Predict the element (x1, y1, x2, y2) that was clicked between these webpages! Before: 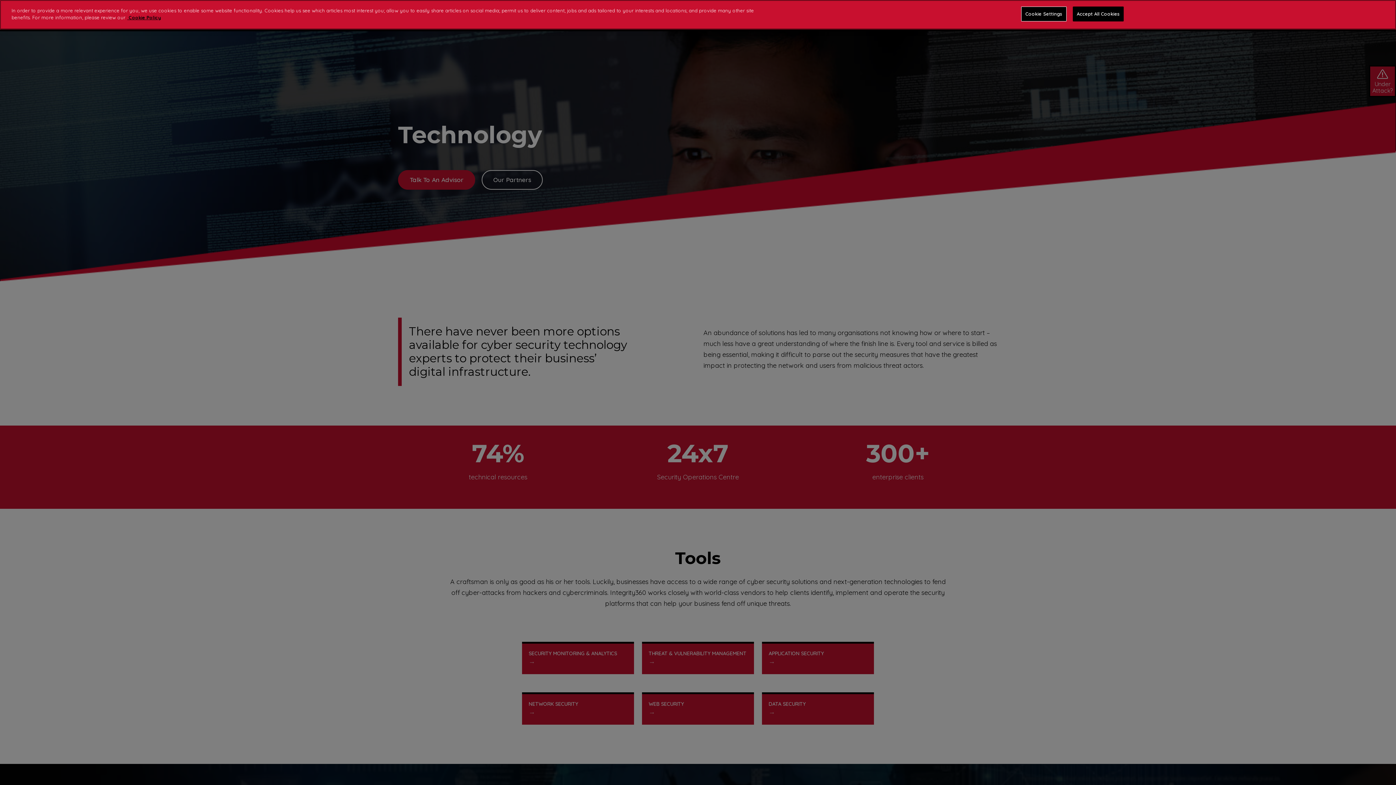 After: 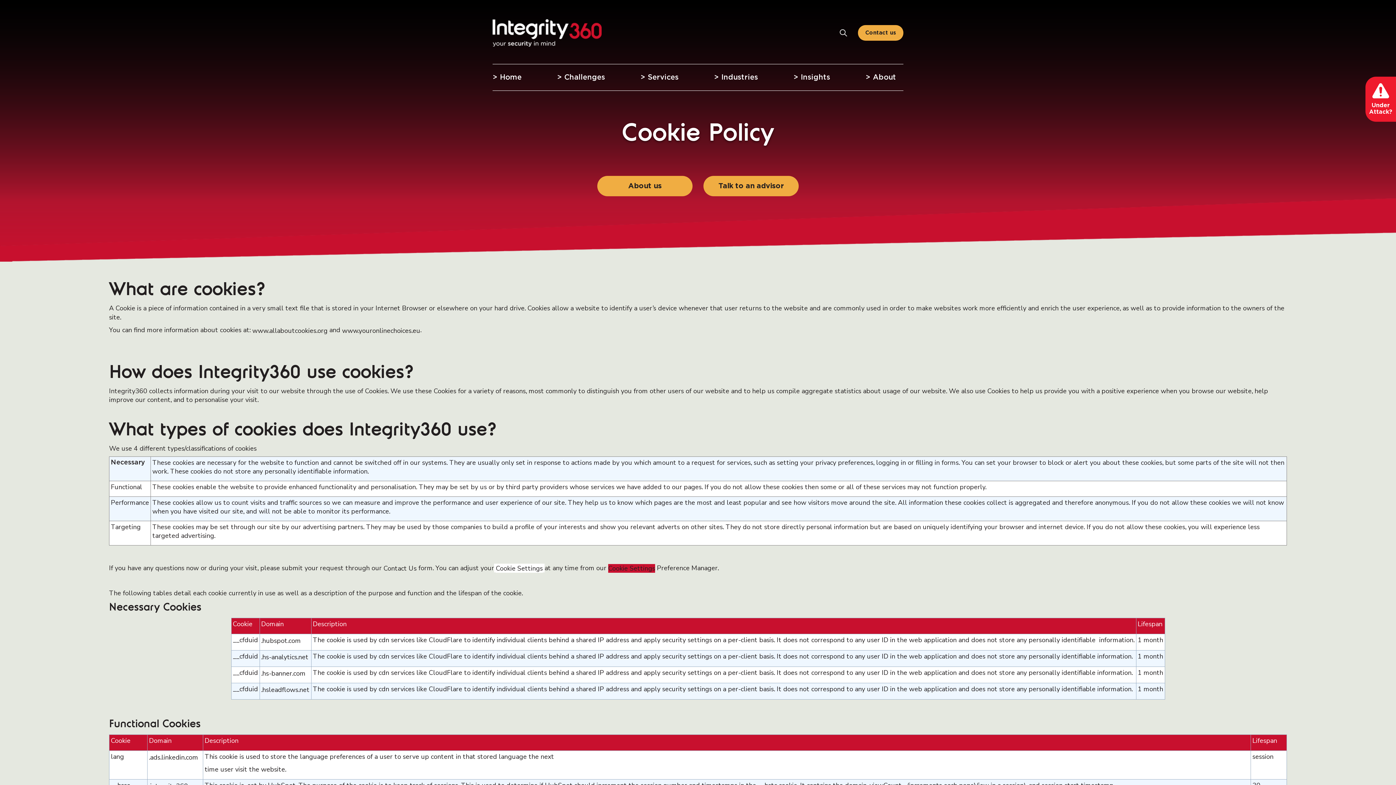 Action: bbox: (127, 14, 161, 20) label: More information about your privacy